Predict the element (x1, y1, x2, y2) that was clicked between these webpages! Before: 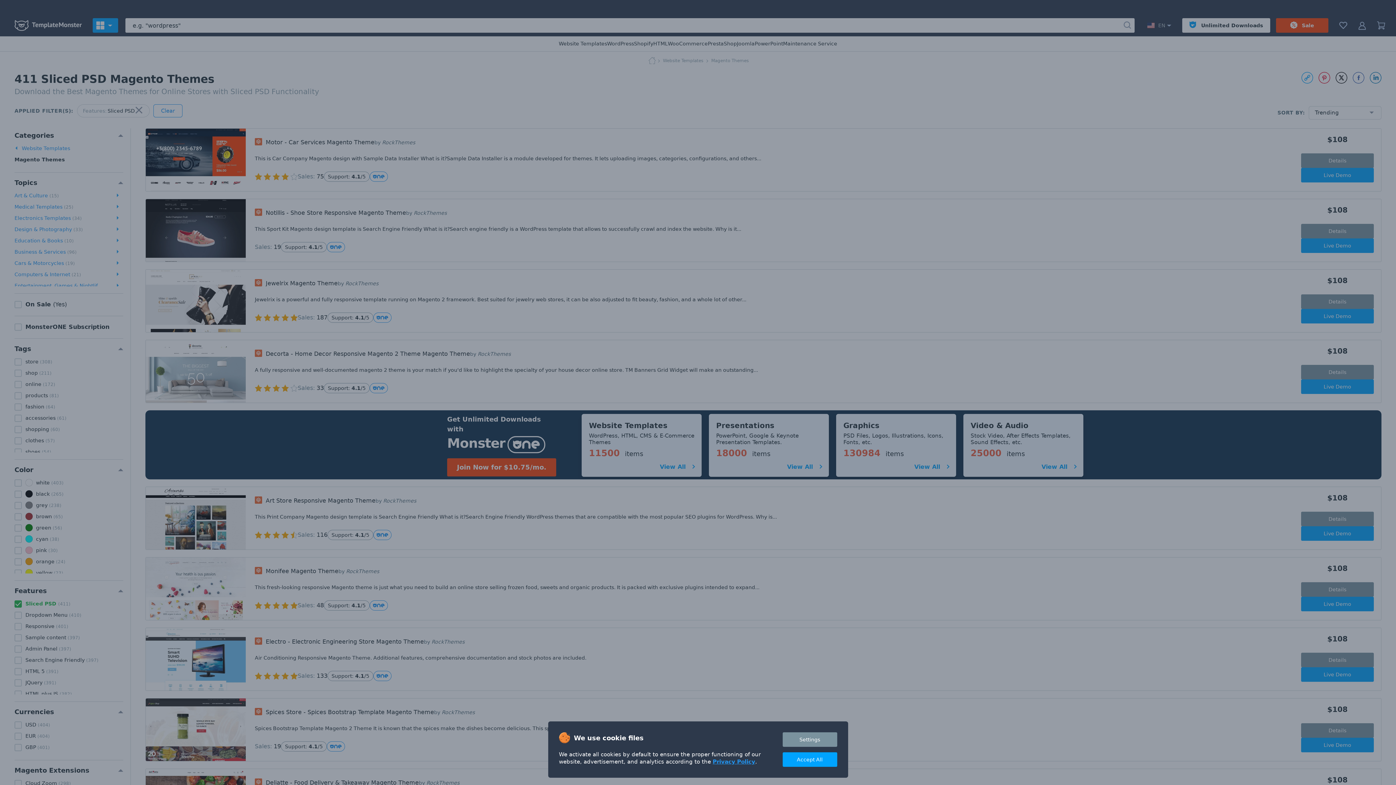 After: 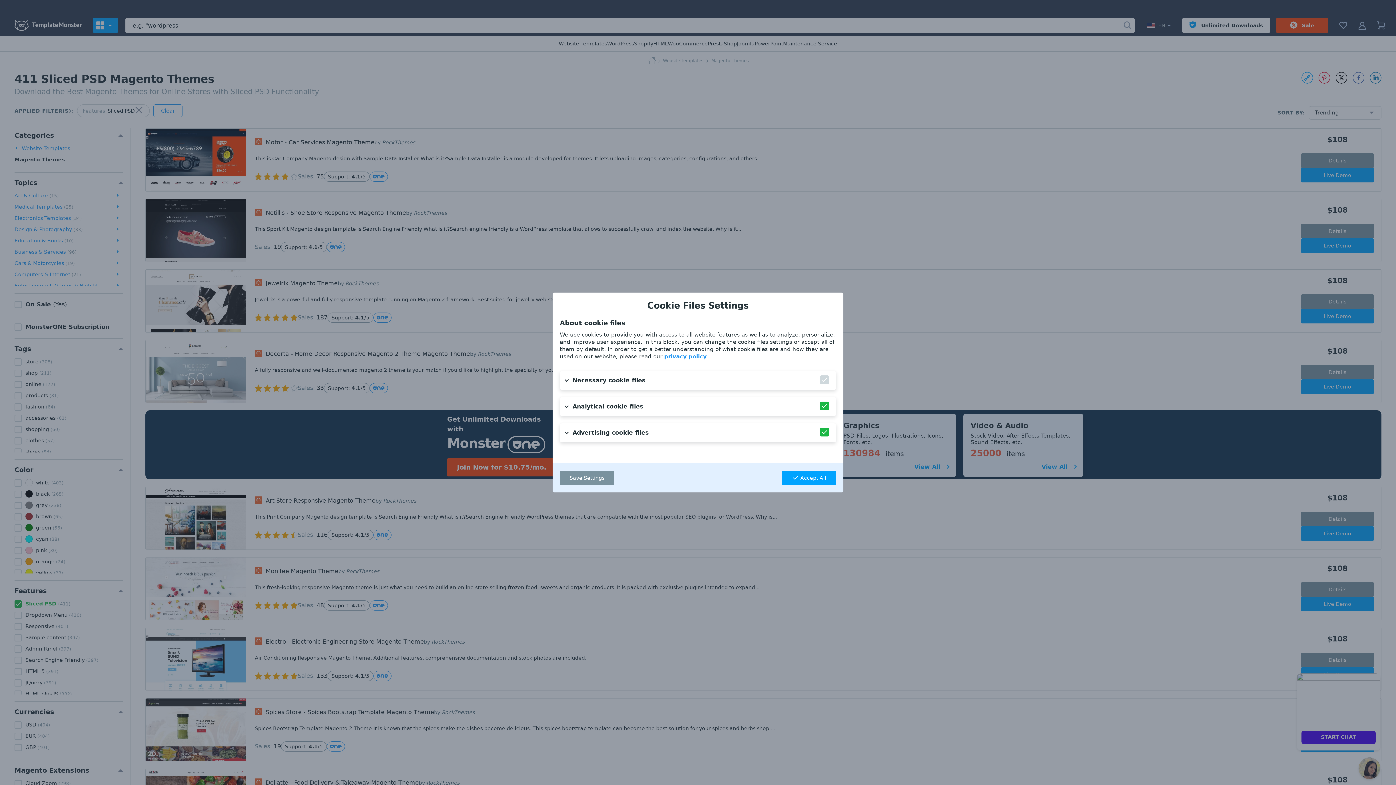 Action: label: Settings bbox: (782, 732, 837, 747)